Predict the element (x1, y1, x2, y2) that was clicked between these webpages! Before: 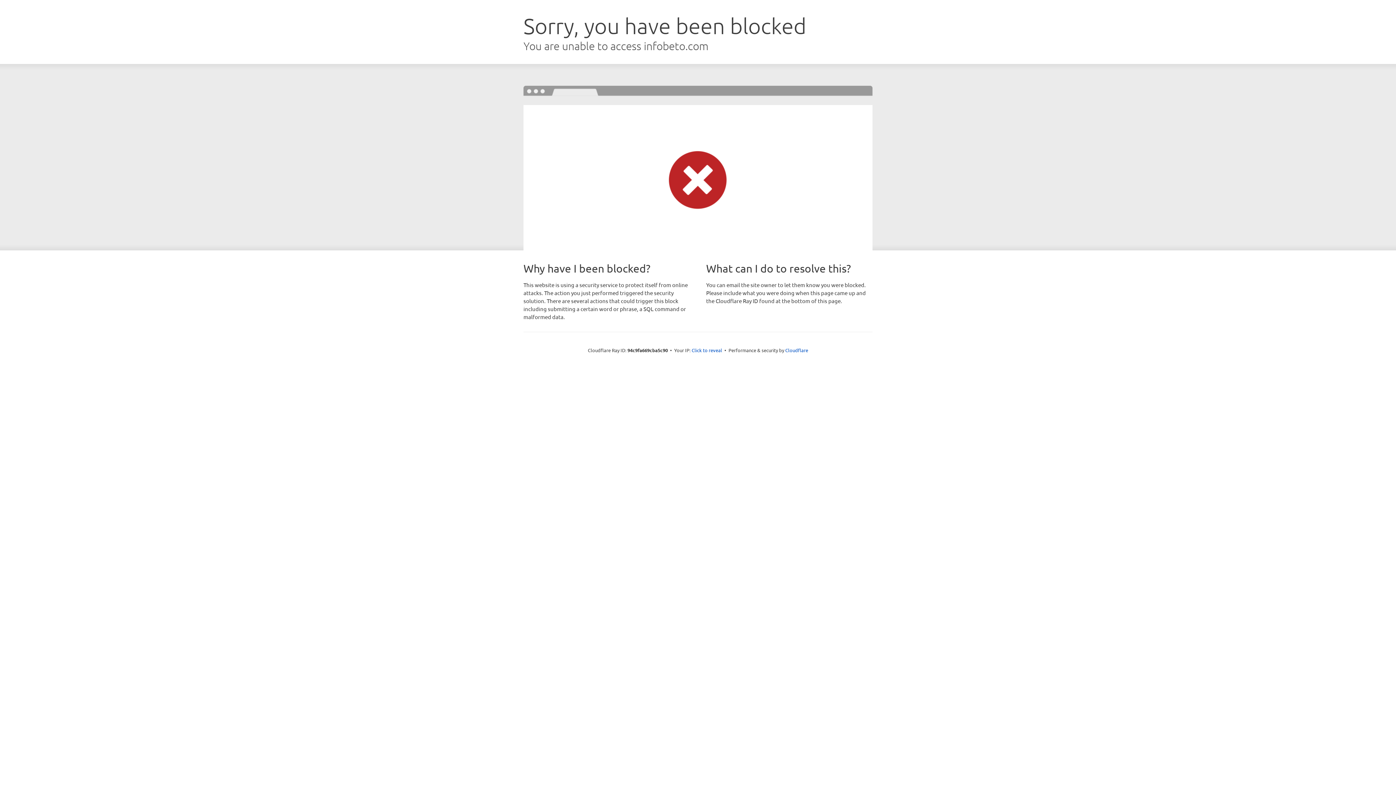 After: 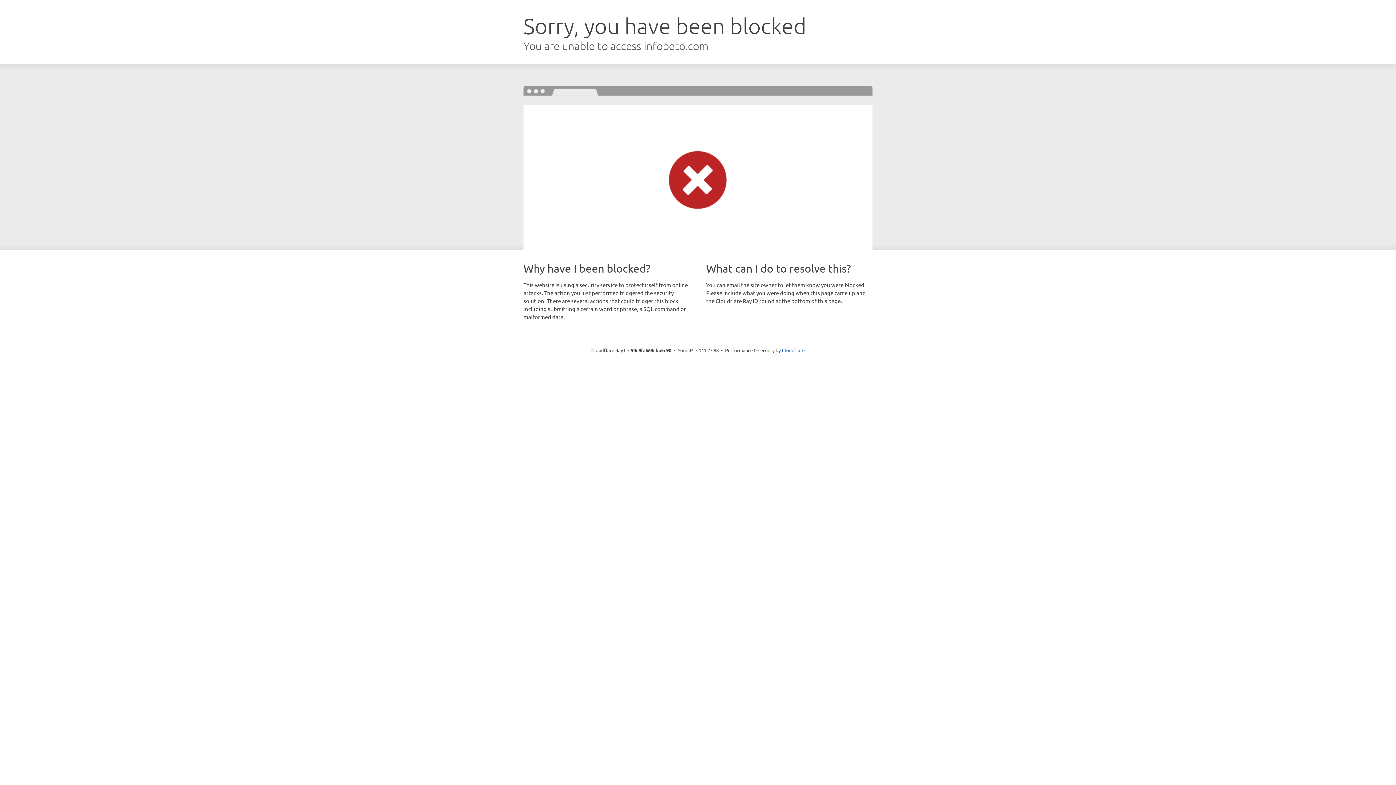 Action: label: Click to reveal bbox: (691, 346, 722, 353)